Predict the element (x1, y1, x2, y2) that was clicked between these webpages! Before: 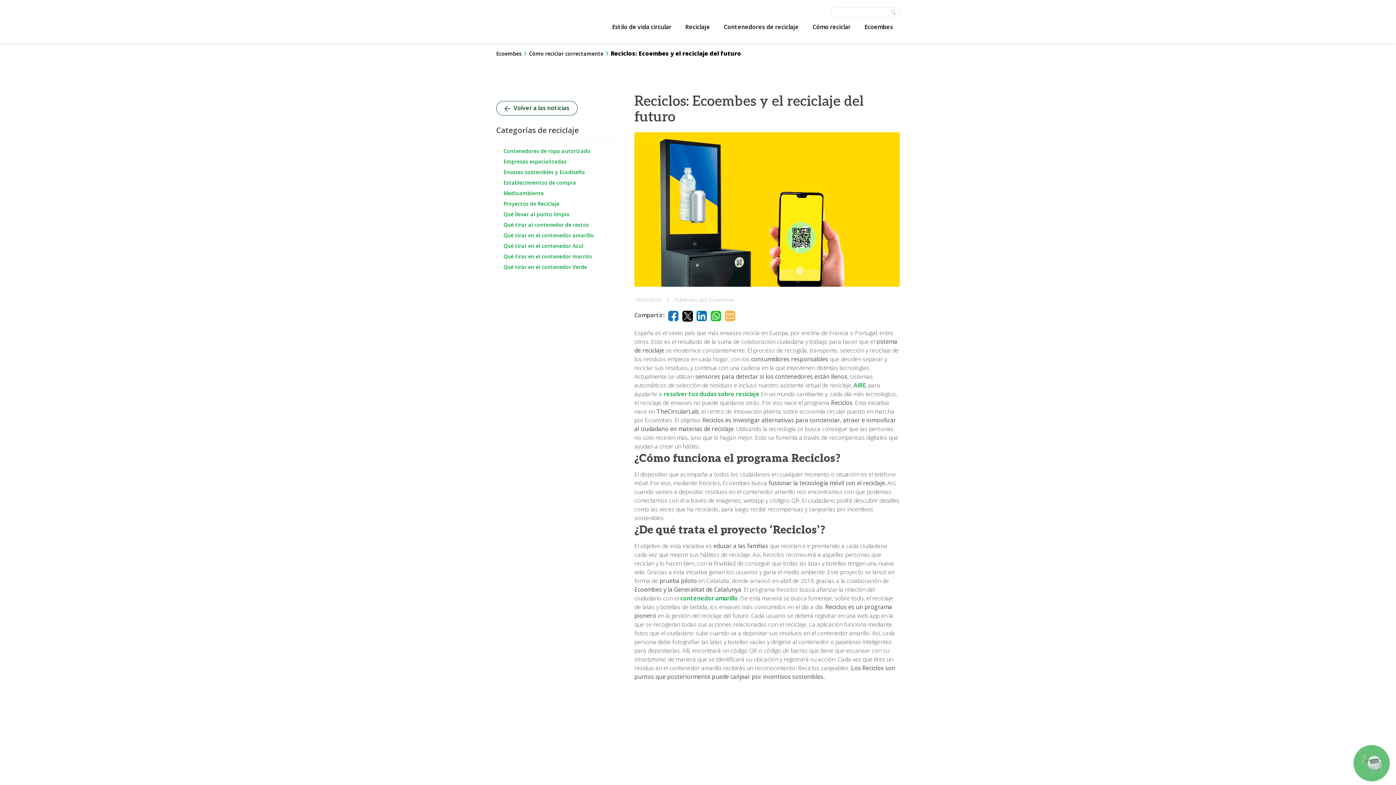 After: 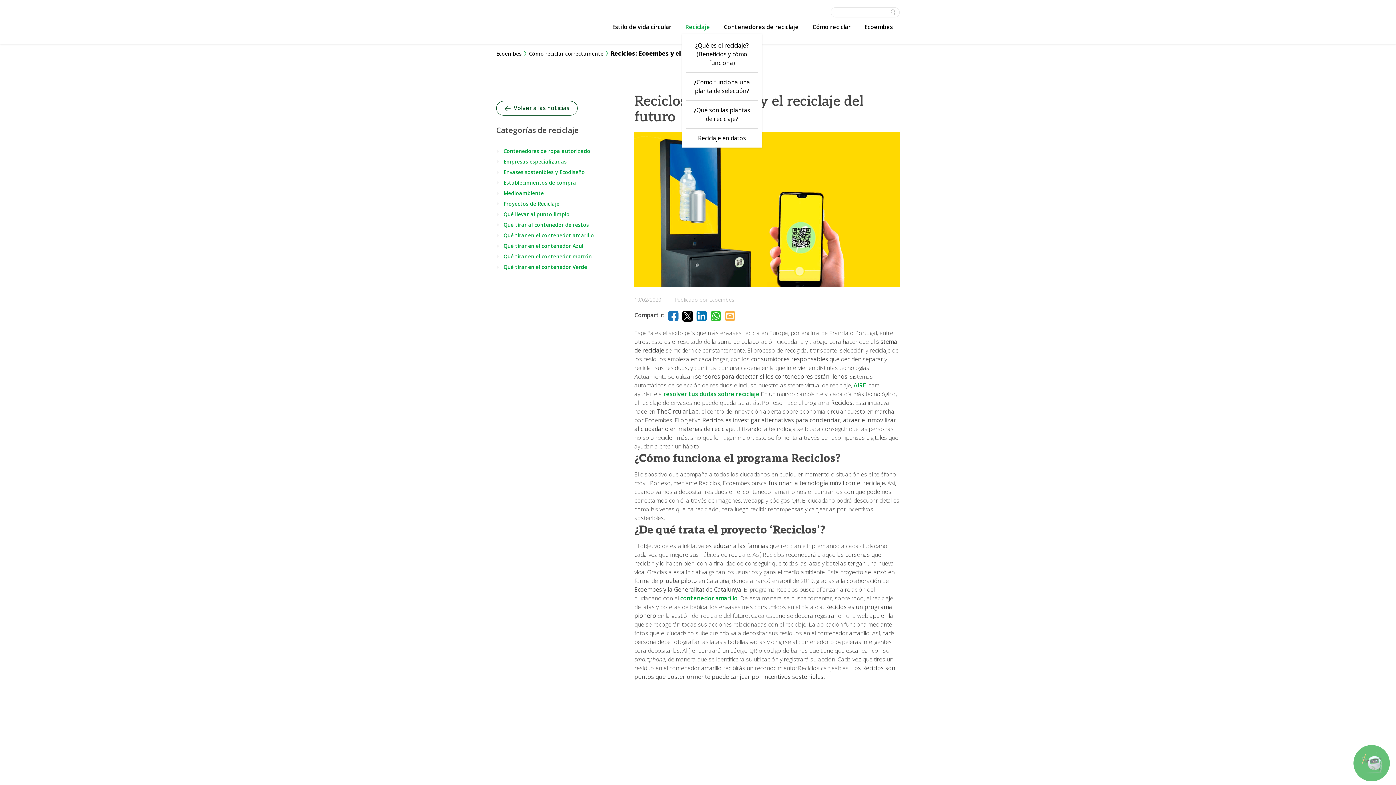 Action: bbox: (685, 21, 710, 32) label: Reciclaje